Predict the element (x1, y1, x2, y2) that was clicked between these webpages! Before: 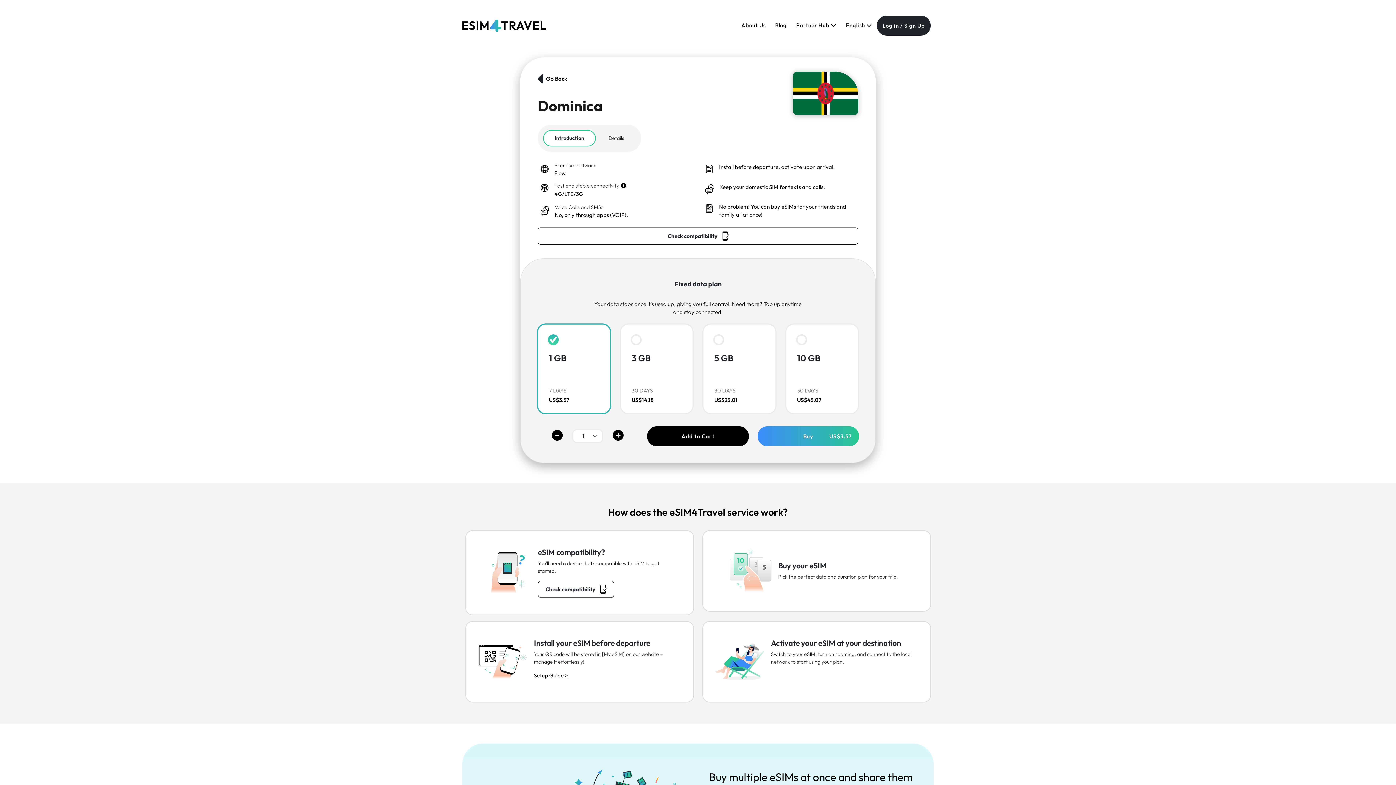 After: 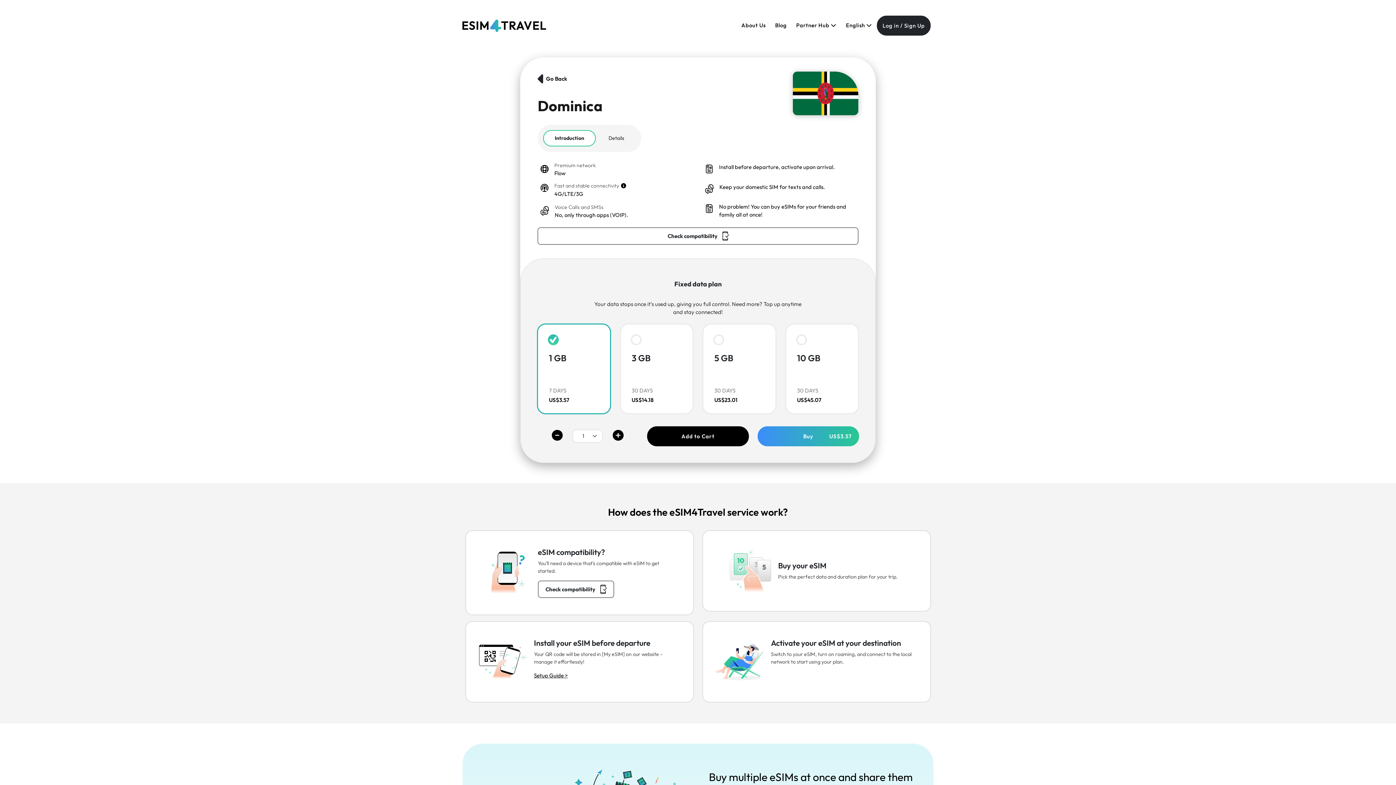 Action: bbox: (719, 183, 825, 190) label: Keep your domestic SIM for texts and calls.